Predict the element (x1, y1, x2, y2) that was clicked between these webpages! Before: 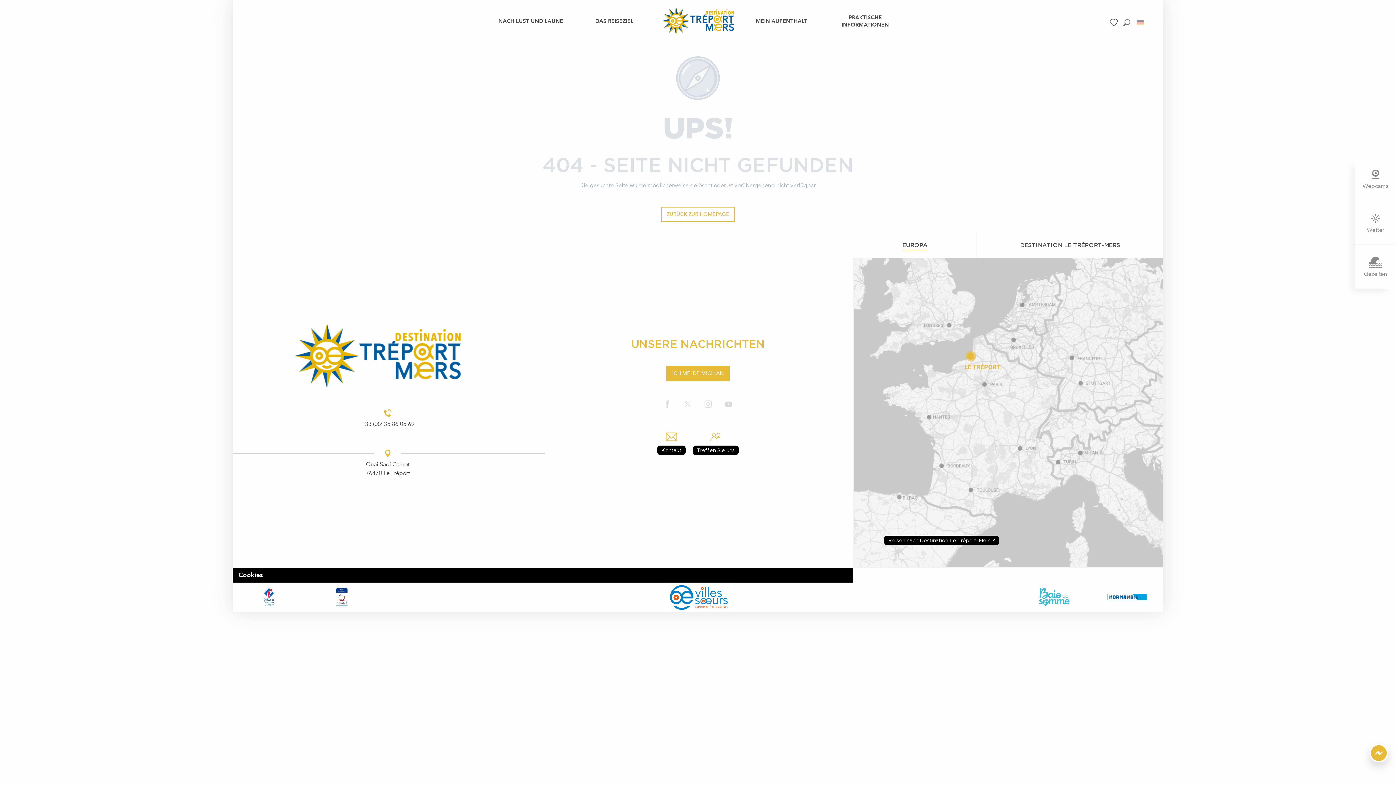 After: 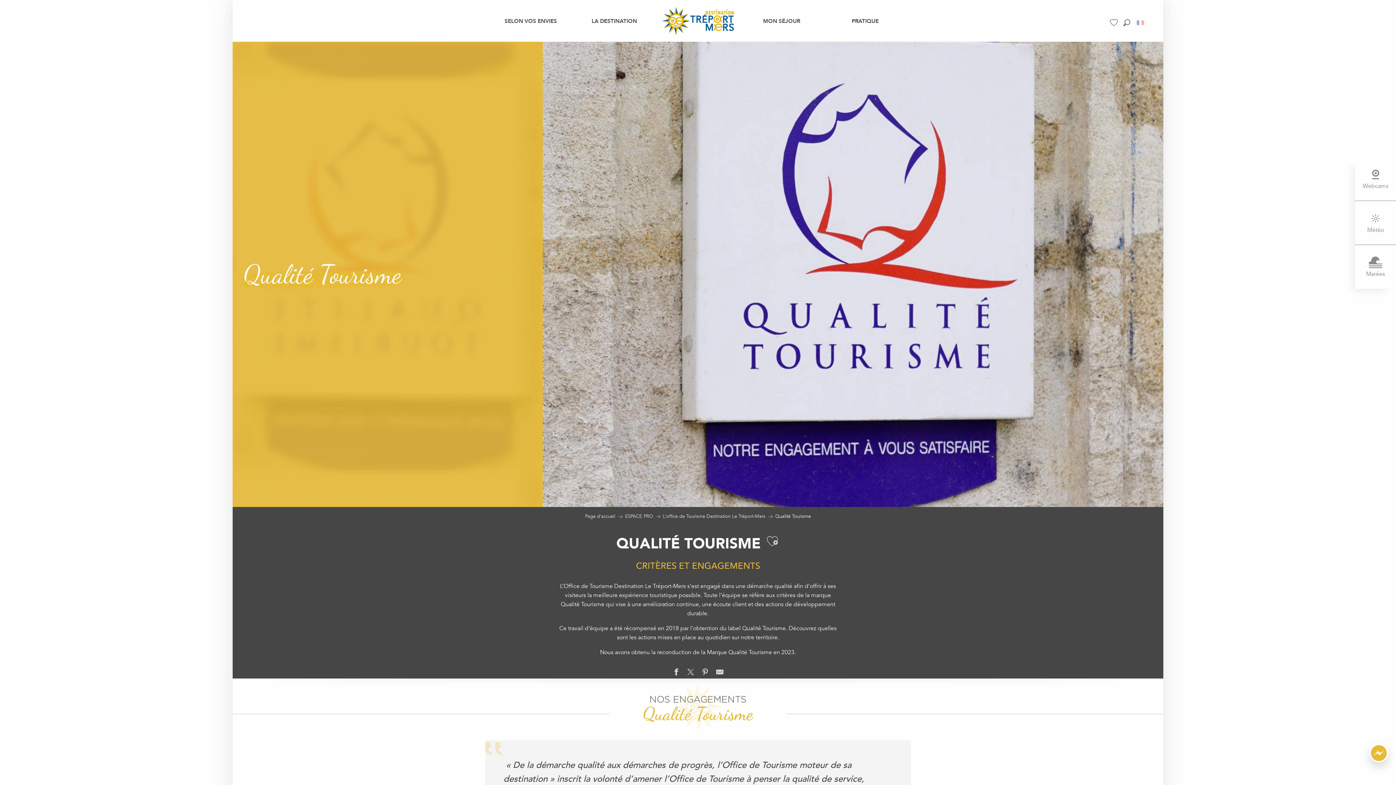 Action: bbox: (329, 584, 353, 610)